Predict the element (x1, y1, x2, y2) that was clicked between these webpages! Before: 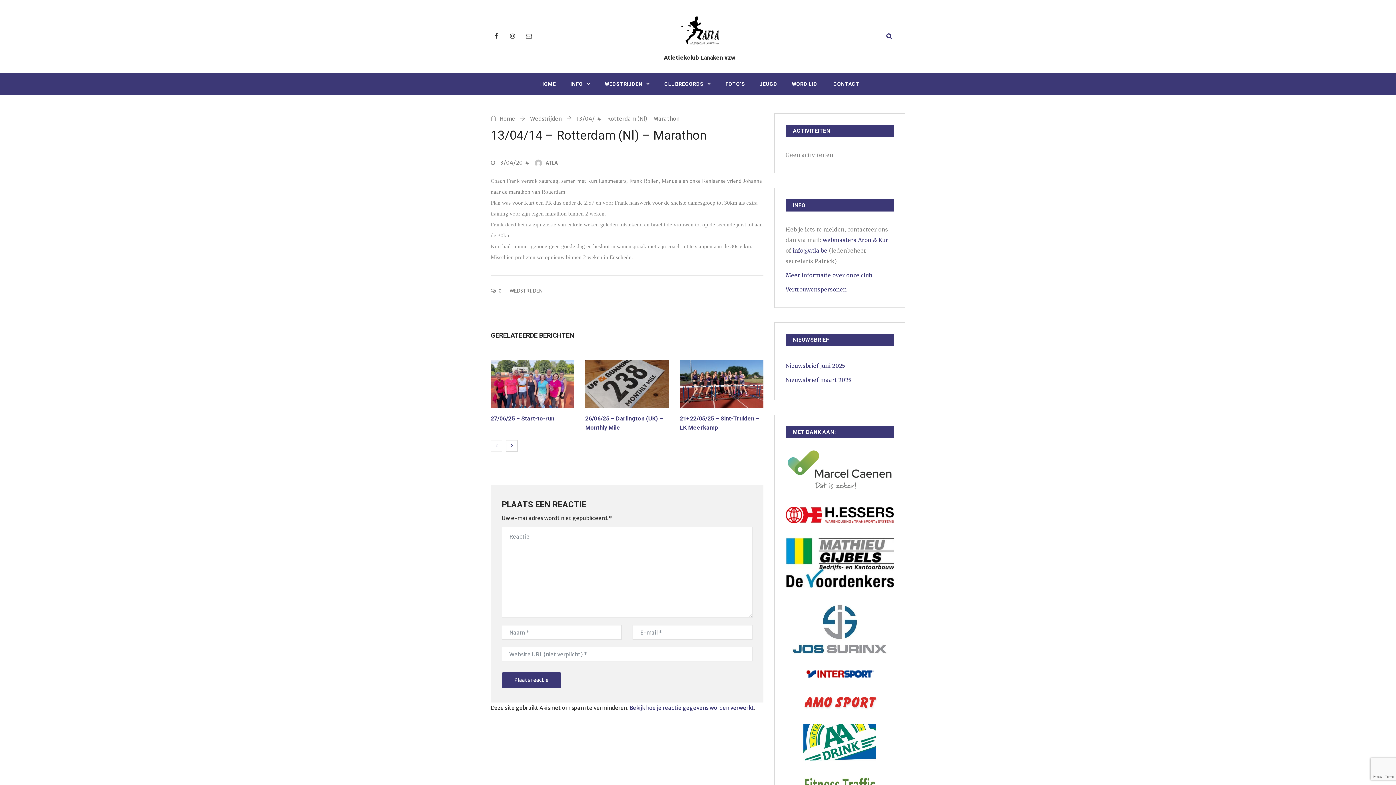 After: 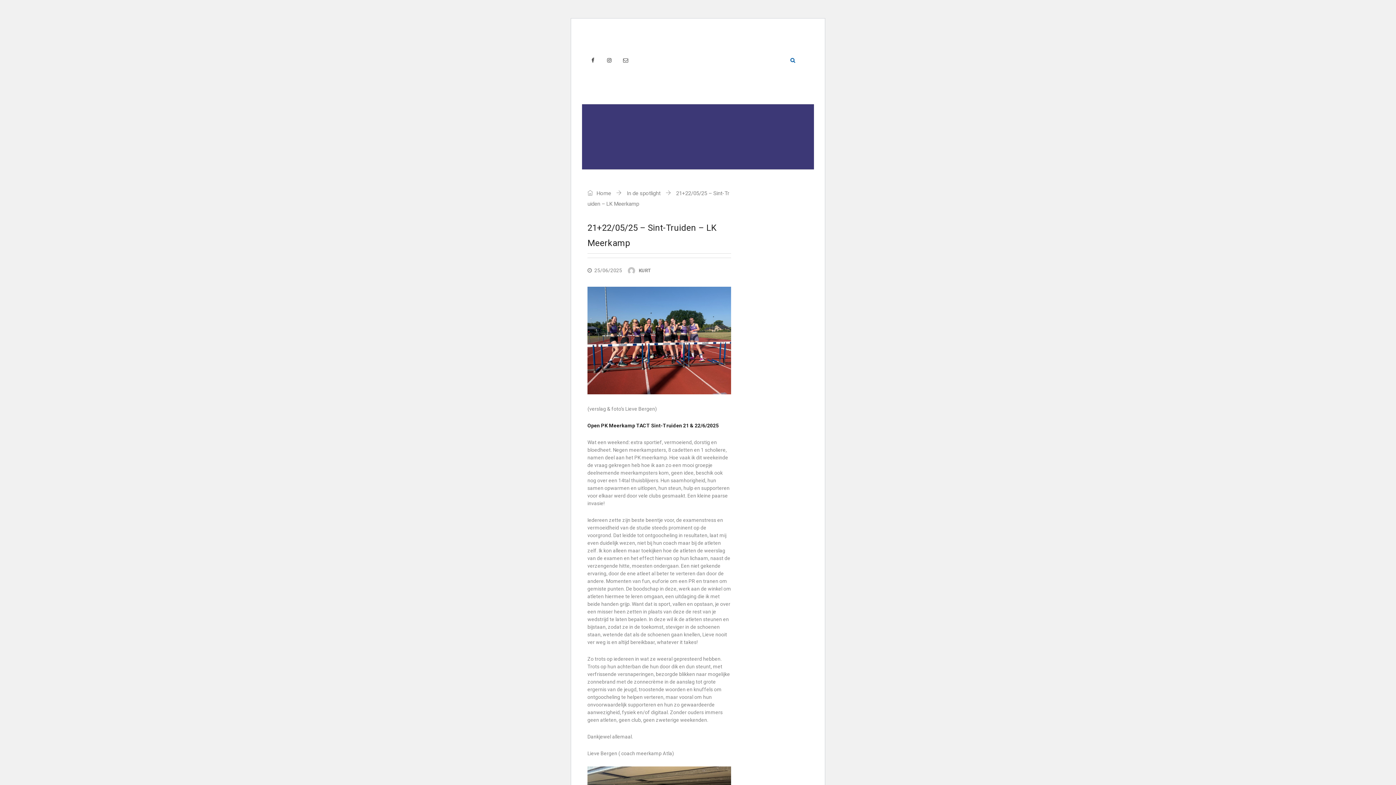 Action: bbox: (679, 360, 763, 408)